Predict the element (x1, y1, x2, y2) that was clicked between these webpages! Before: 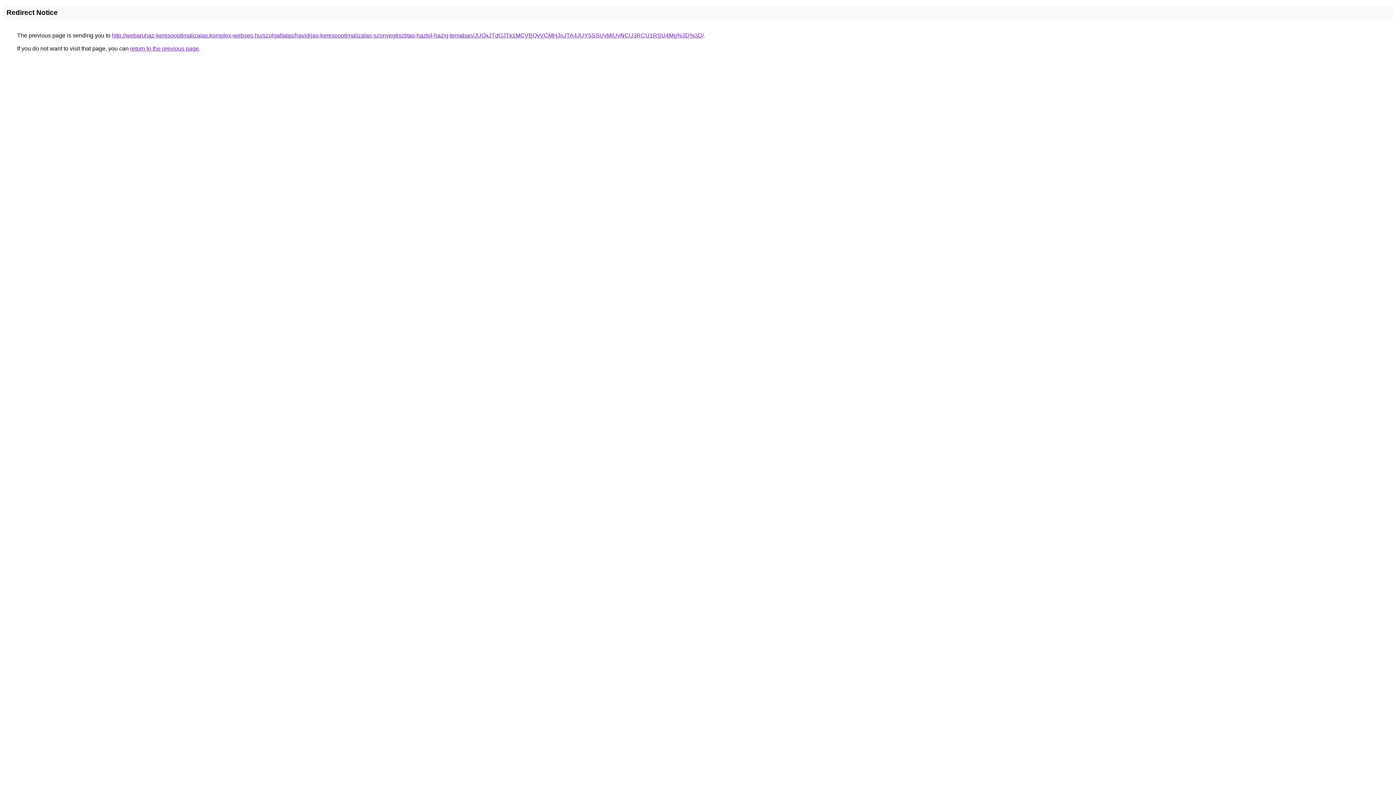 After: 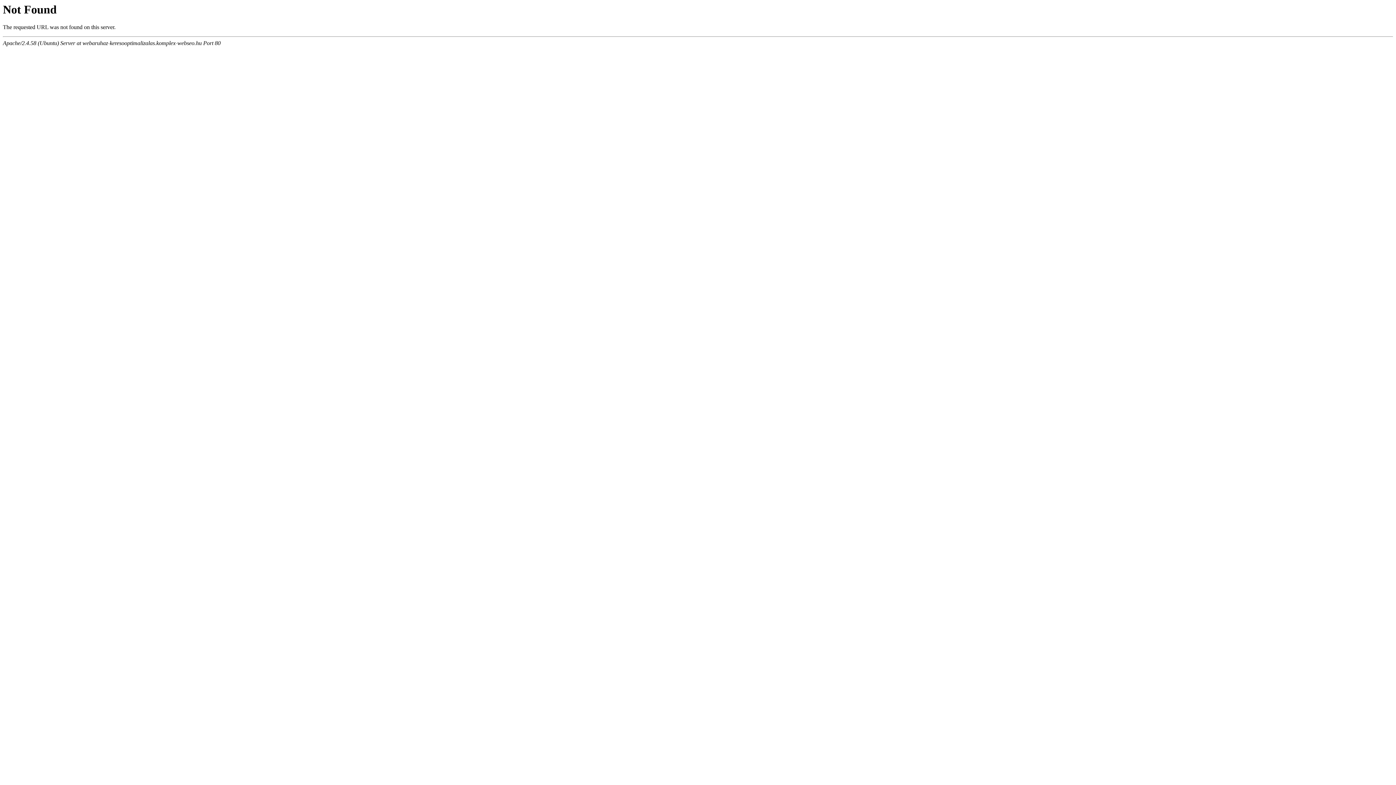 Action: bbox: (112, 32, 704, 38) label: http://webaruhaz-keresooptimalizalas.komplex-webseo.hu/szolgaltatas/havidijas-keresooptimalizalas-szonyegtisztitas-haztol-hazig-temaban/JUQxJTdGJTk1MCVBQyVCMHJoJTA4JUY5SSUyMiUyNCU3RCU1RSU4Mg%3D%3D/